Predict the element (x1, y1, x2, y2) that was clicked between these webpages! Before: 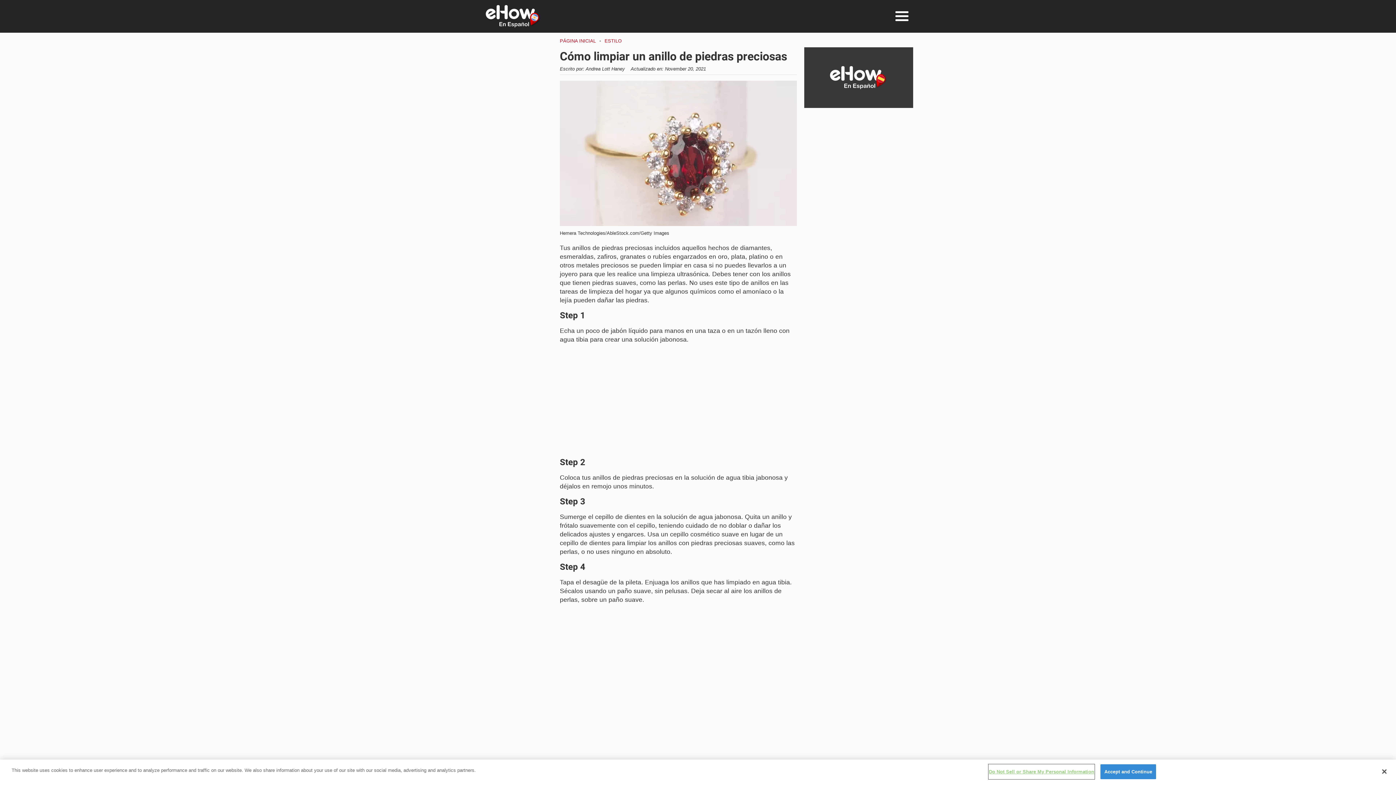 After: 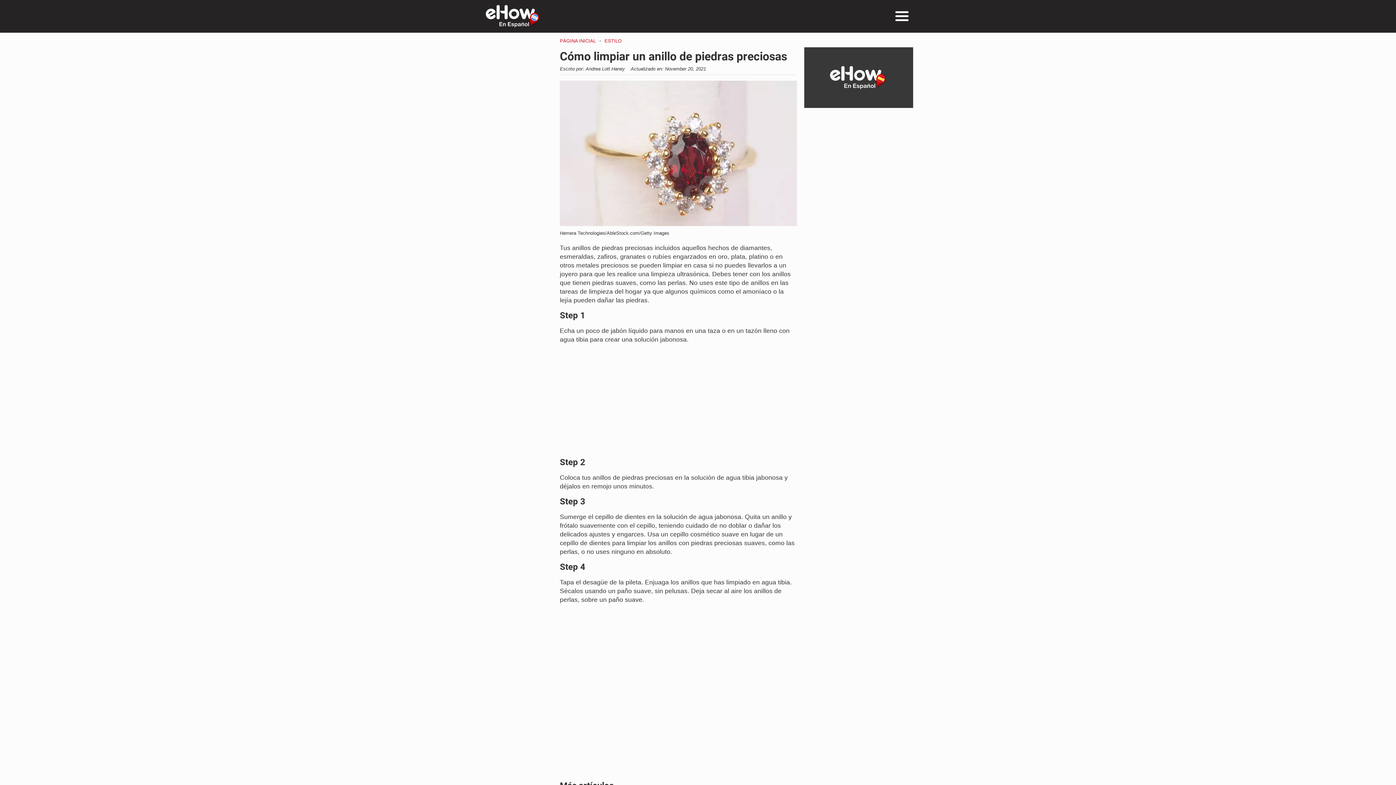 Action: bbox: (1100, 764, 1156, 779) label: Accept and Continue